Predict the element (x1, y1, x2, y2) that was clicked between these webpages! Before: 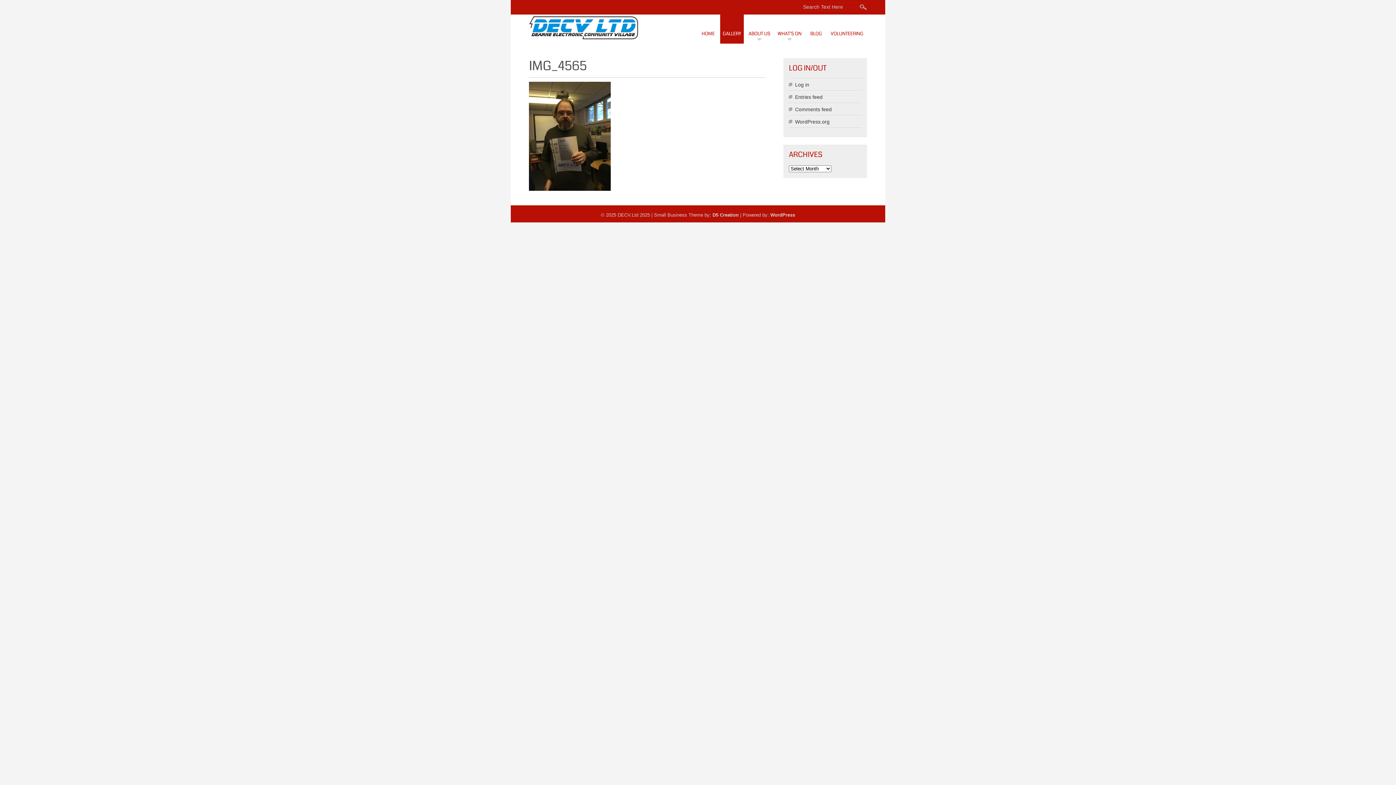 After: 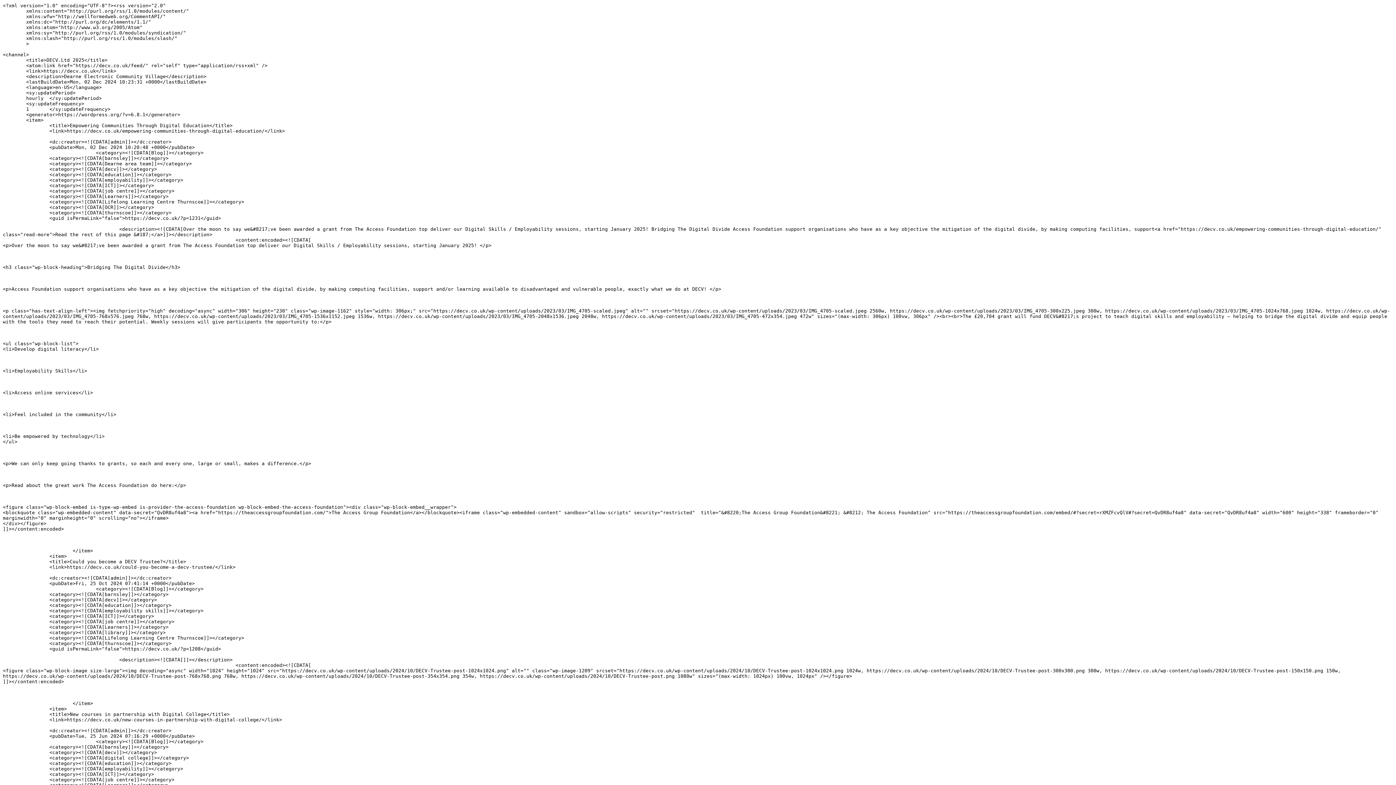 Action: bbox: (795, 94, 822, 100) label: Entries feed